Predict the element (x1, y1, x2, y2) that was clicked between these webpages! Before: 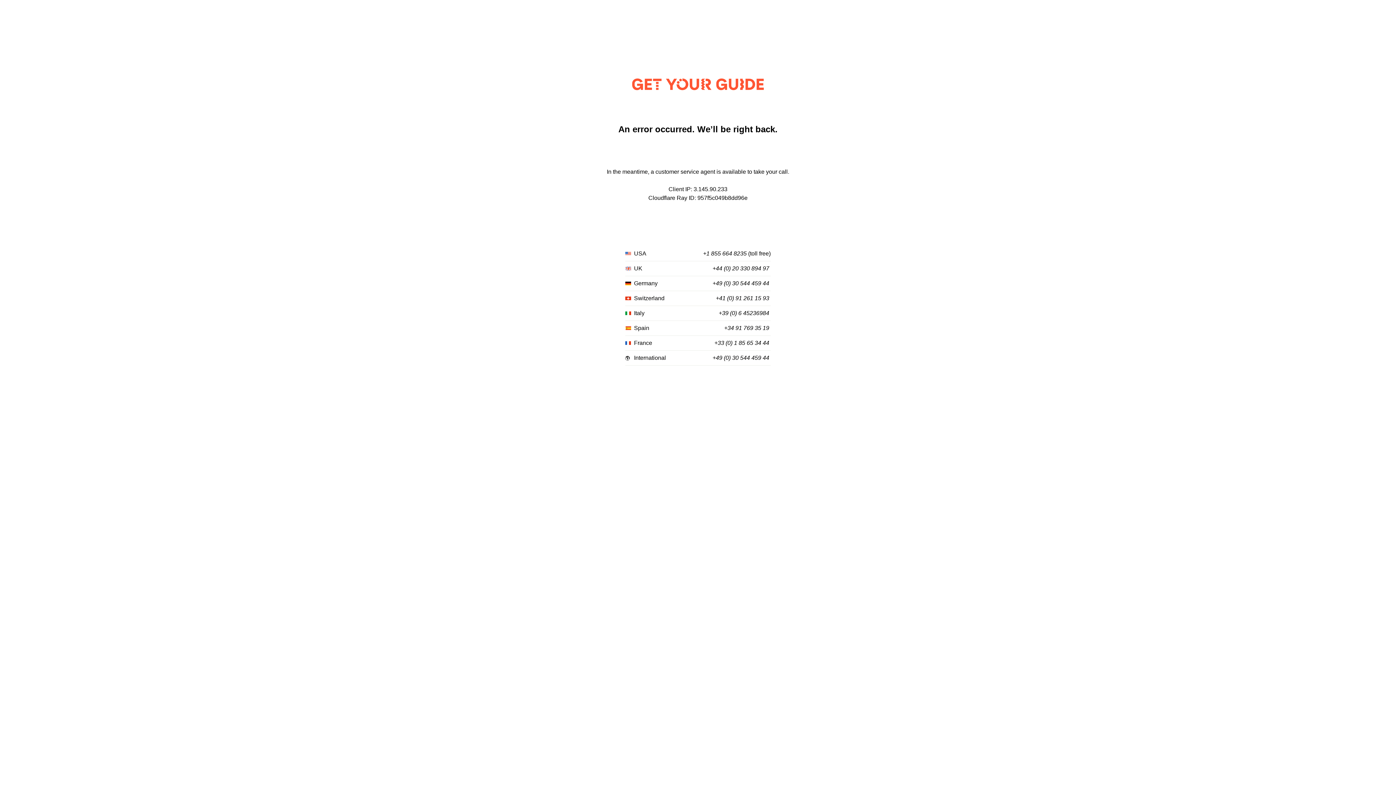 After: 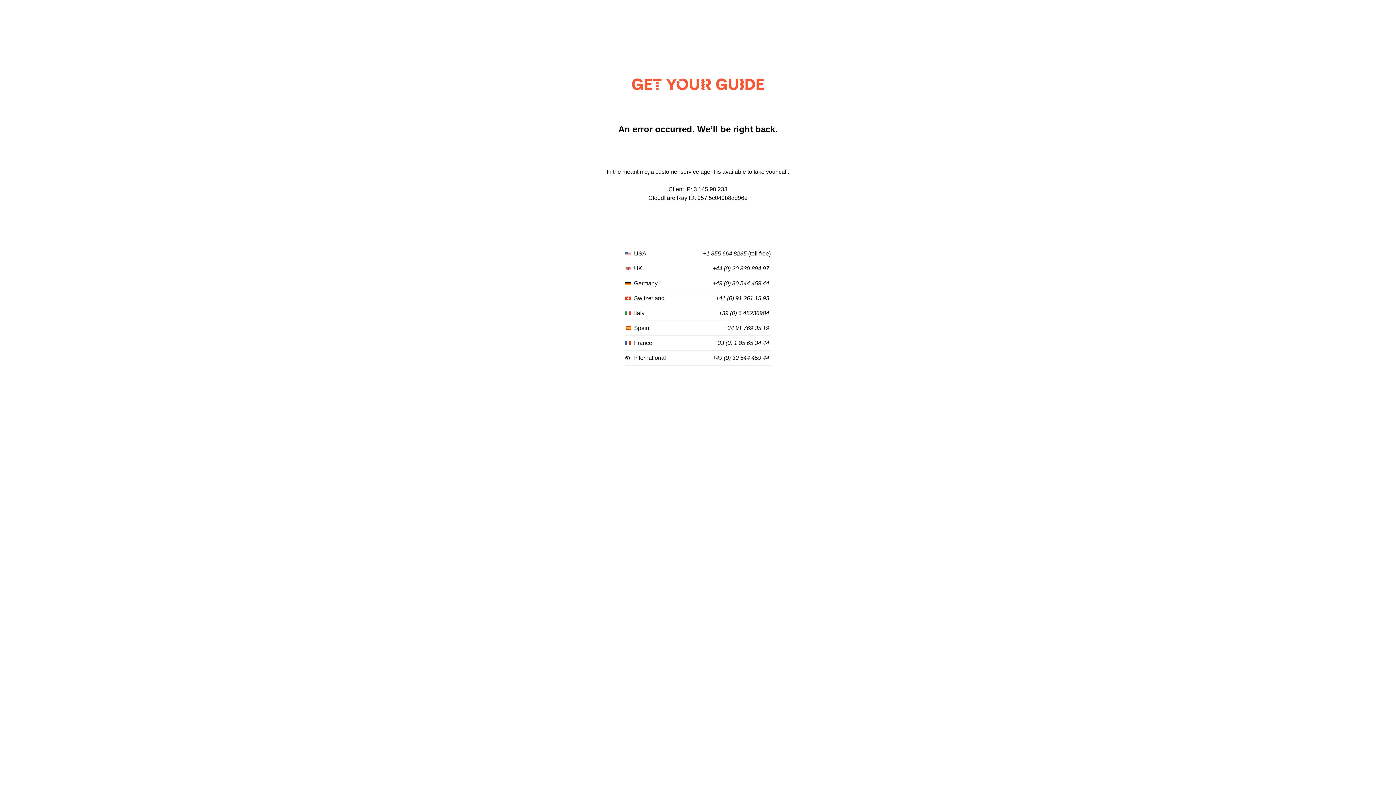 Action: bbox: (724, 325, 769, 331) label: +34 91 769 35 19